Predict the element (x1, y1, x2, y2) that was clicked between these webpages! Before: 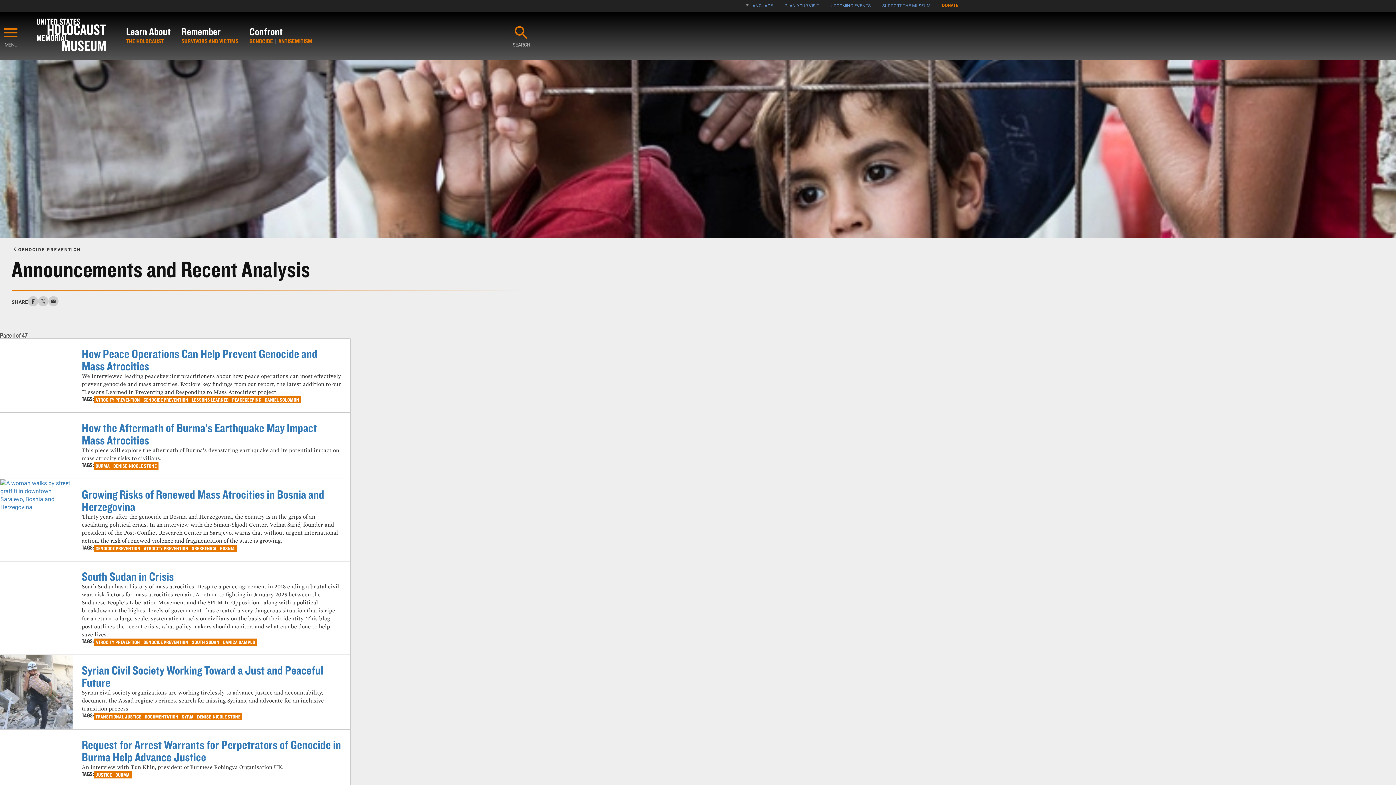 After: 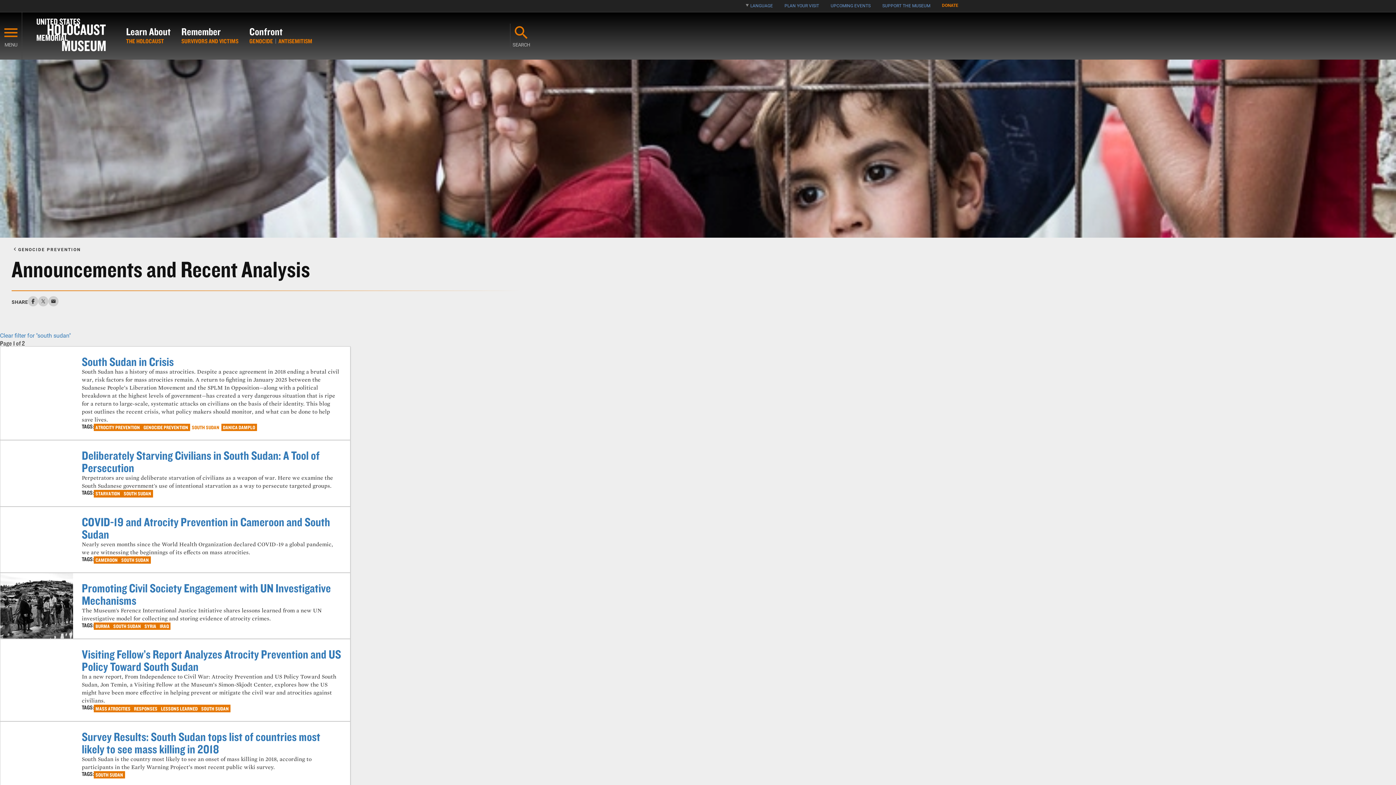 Action: bbox: (190, 638, 221, 646) label: SOUTH SUDAN